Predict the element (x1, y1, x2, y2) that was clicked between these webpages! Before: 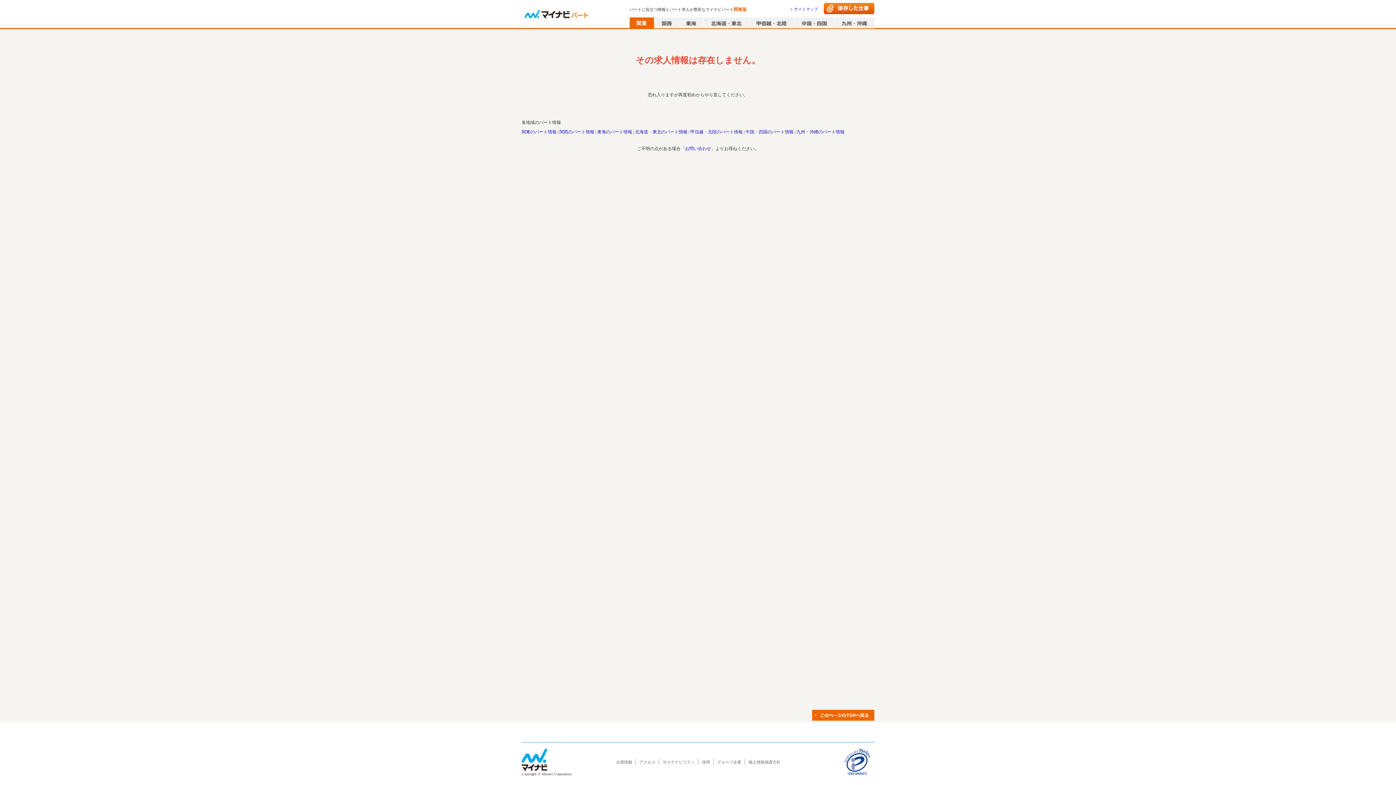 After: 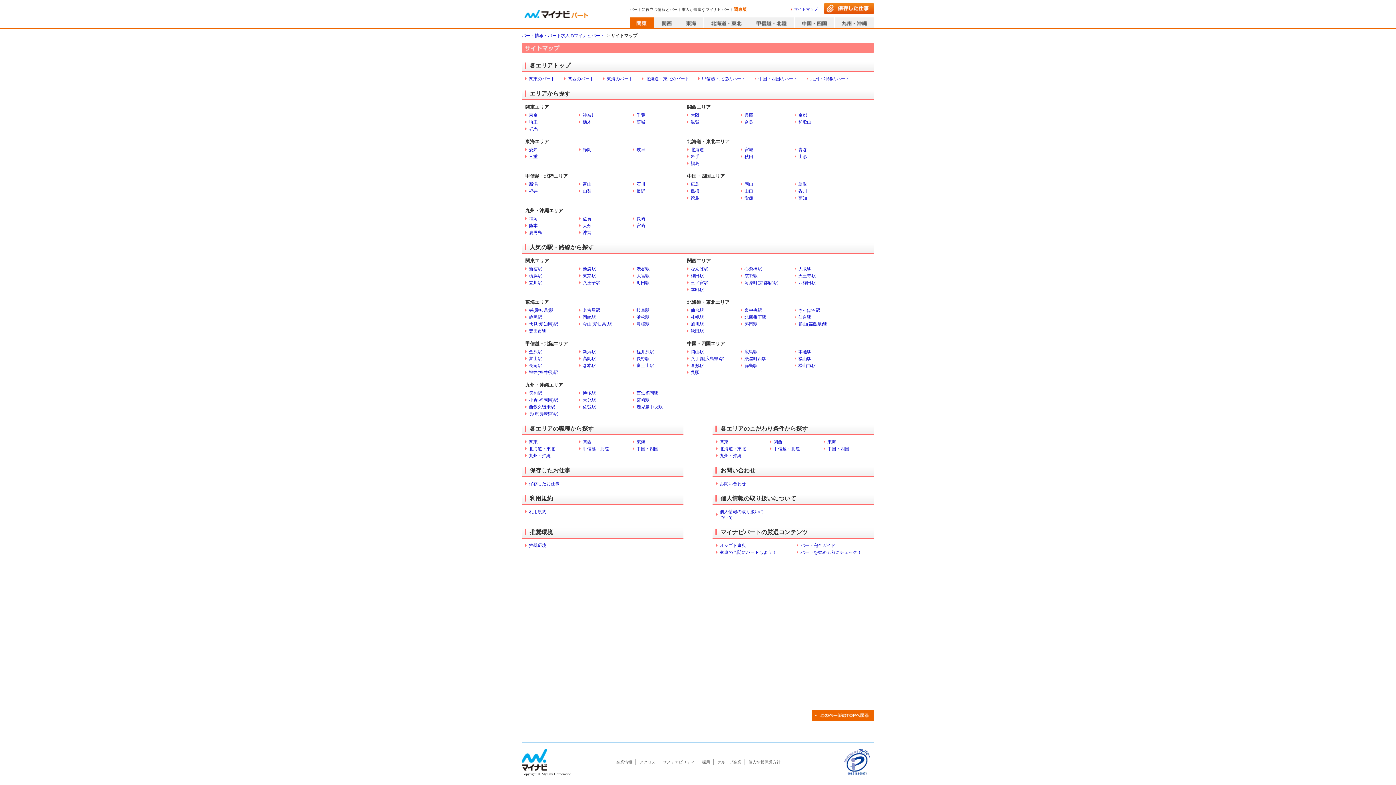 Action: bbox: (791, 6, 818, 12) label: サイトマップ